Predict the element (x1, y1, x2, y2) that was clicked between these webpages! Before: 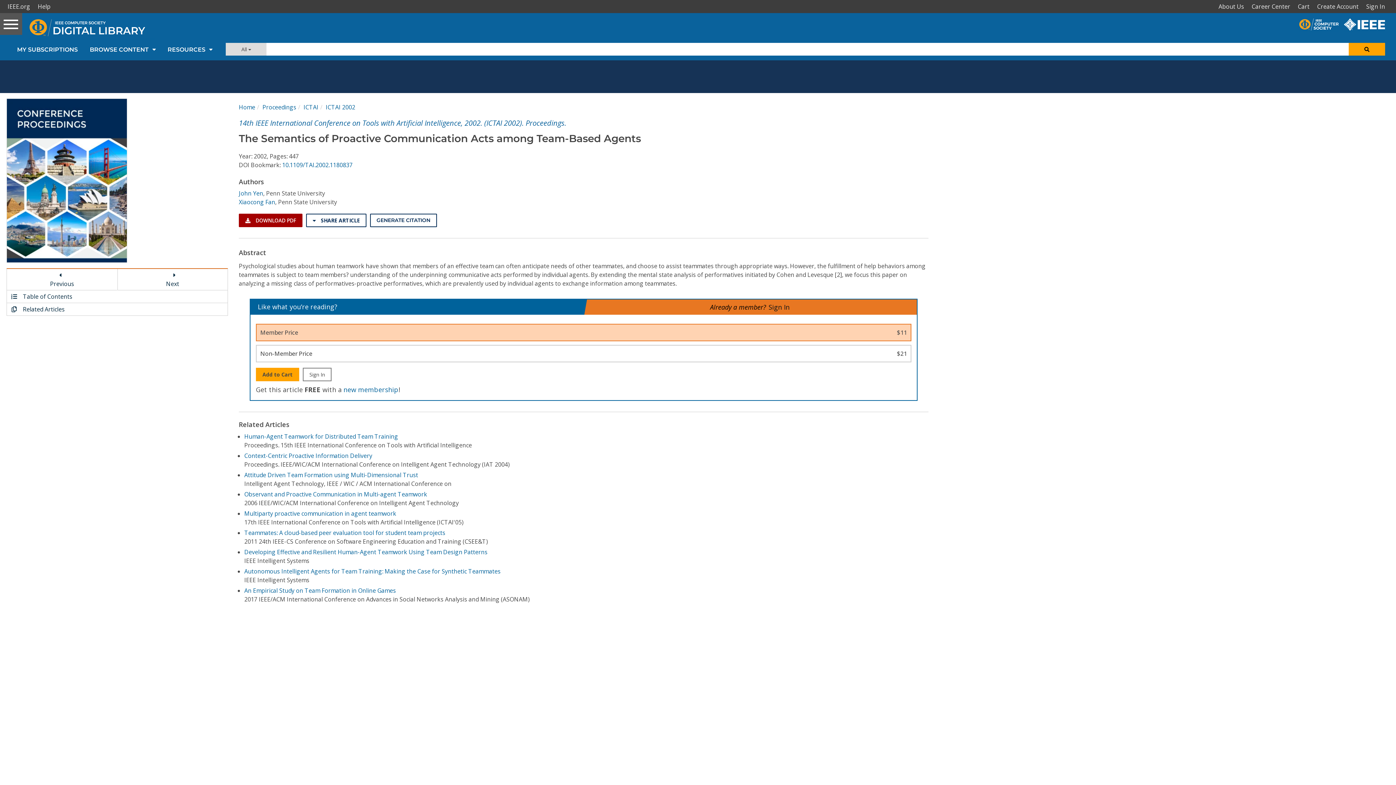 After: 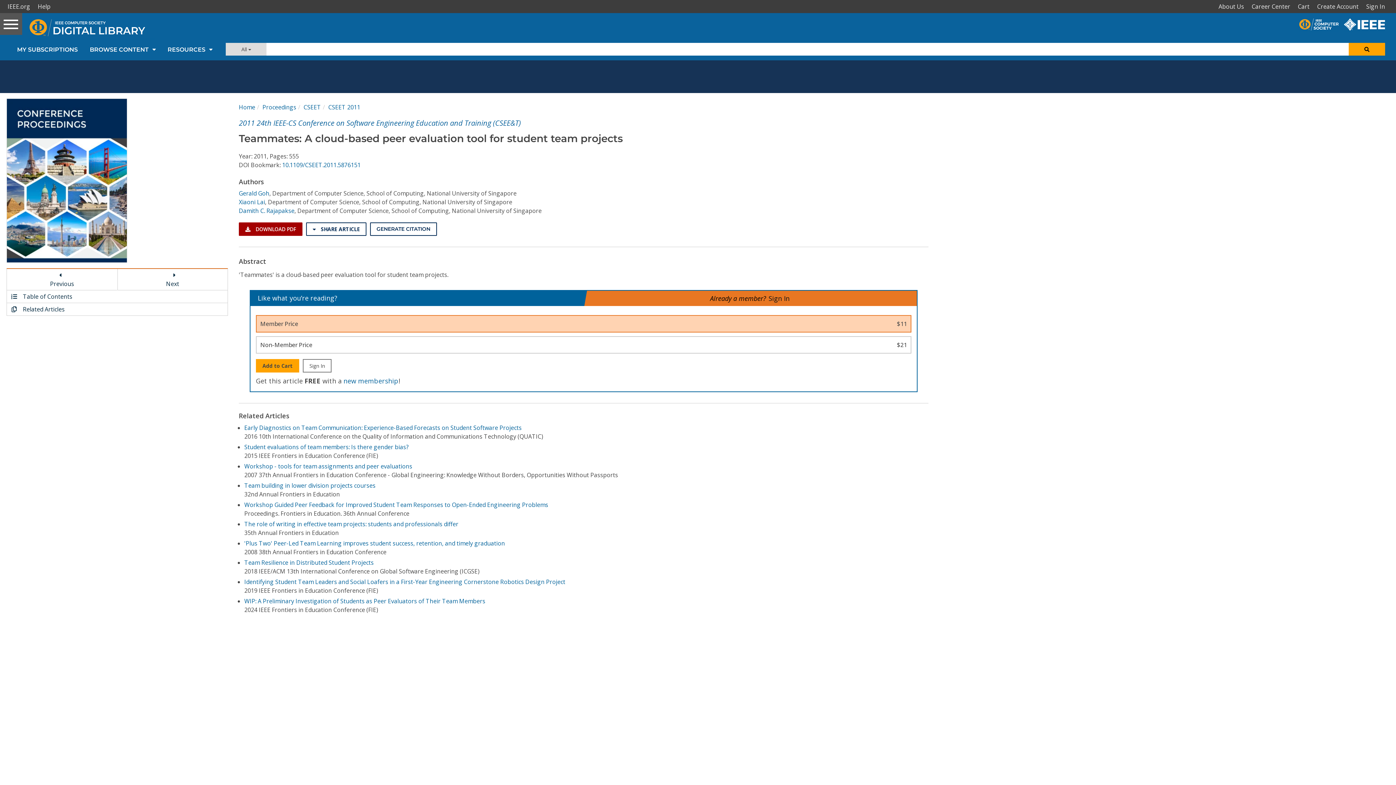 Action: bbox: (244, 529, 445, 537) label: Teammates: A cloud-based peer evaluation tool for student team projects